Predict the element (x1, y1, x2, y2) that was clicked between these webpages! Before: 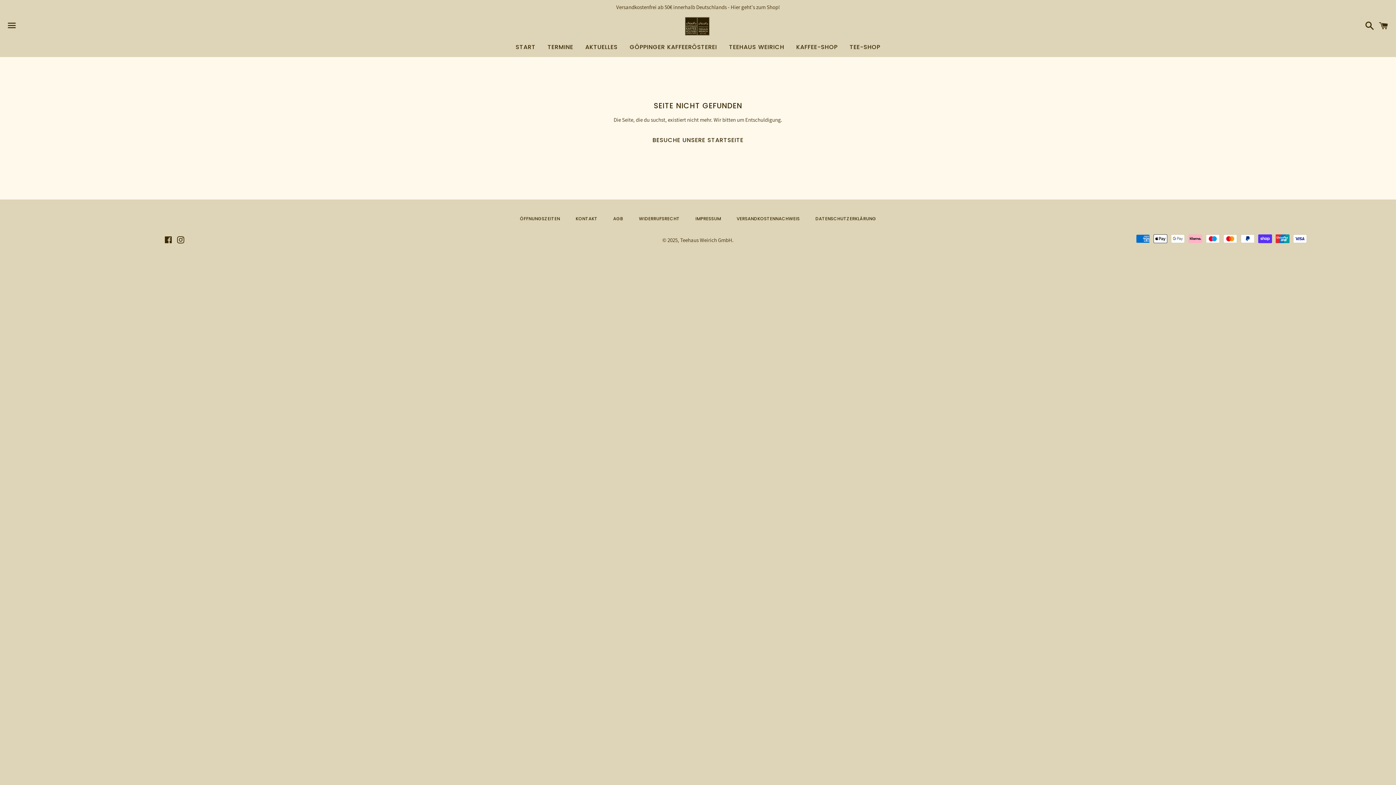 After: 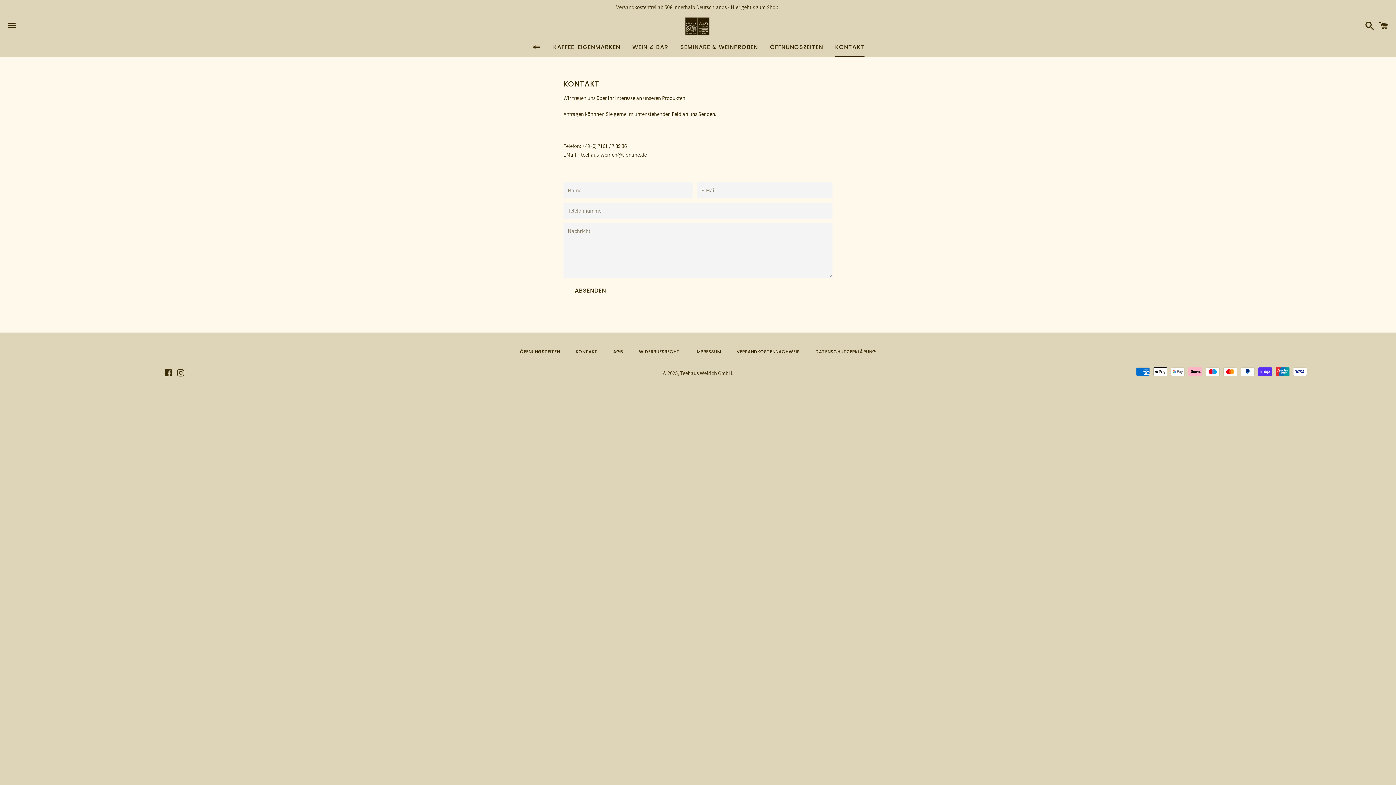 Action: bbox: (568, 214, 604, 223) label: KONTAKT